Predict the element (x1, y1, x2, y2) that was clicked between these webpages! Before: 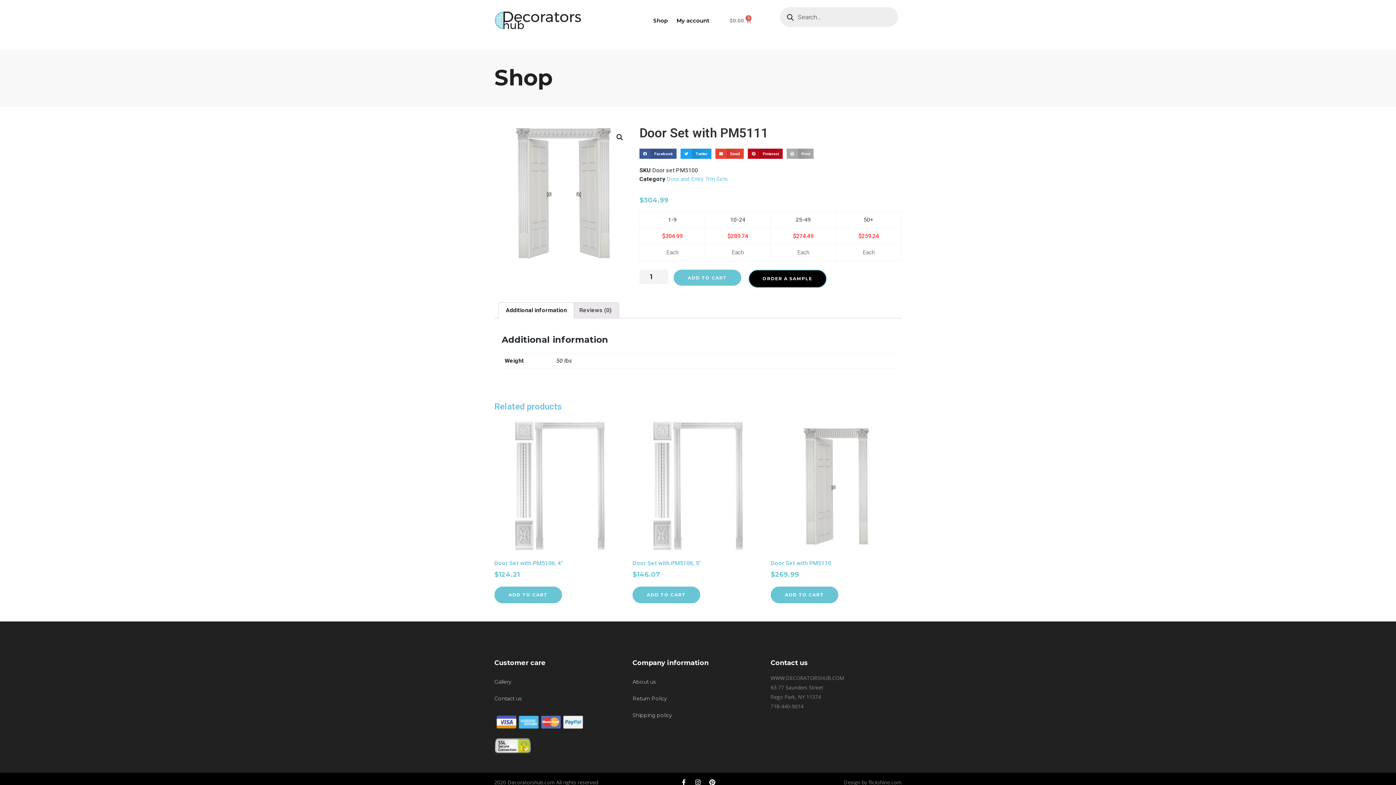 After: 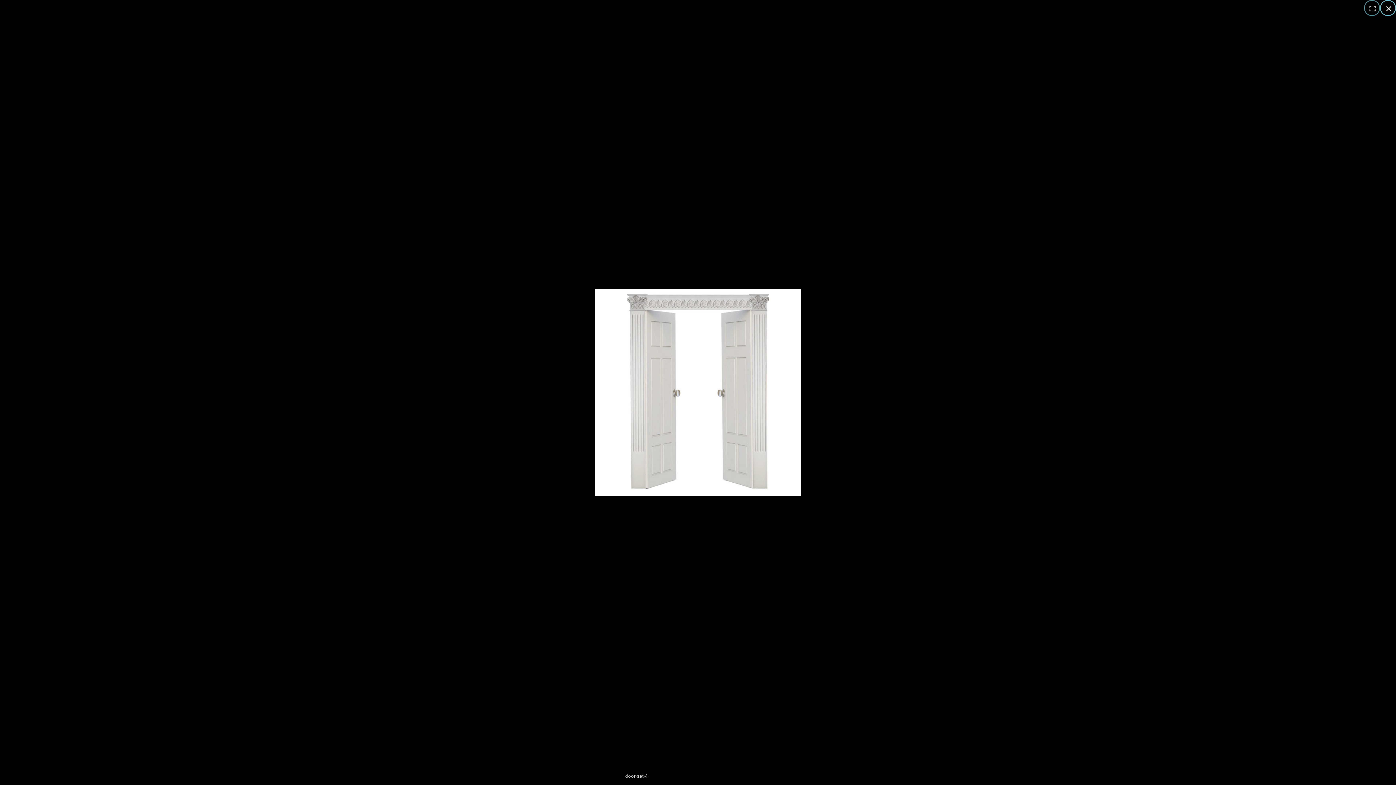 Action: bbox: (613, 130, 626, 144) label: 🔍